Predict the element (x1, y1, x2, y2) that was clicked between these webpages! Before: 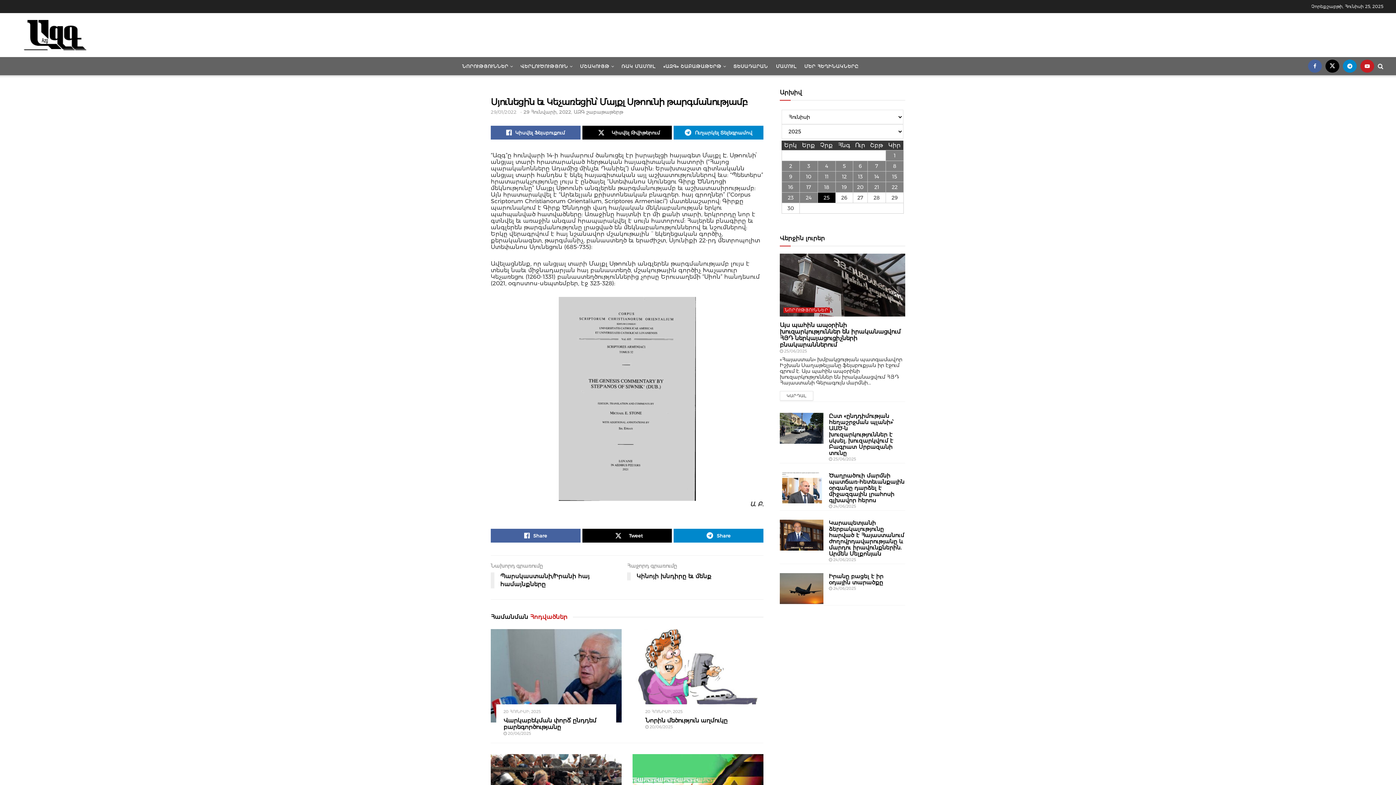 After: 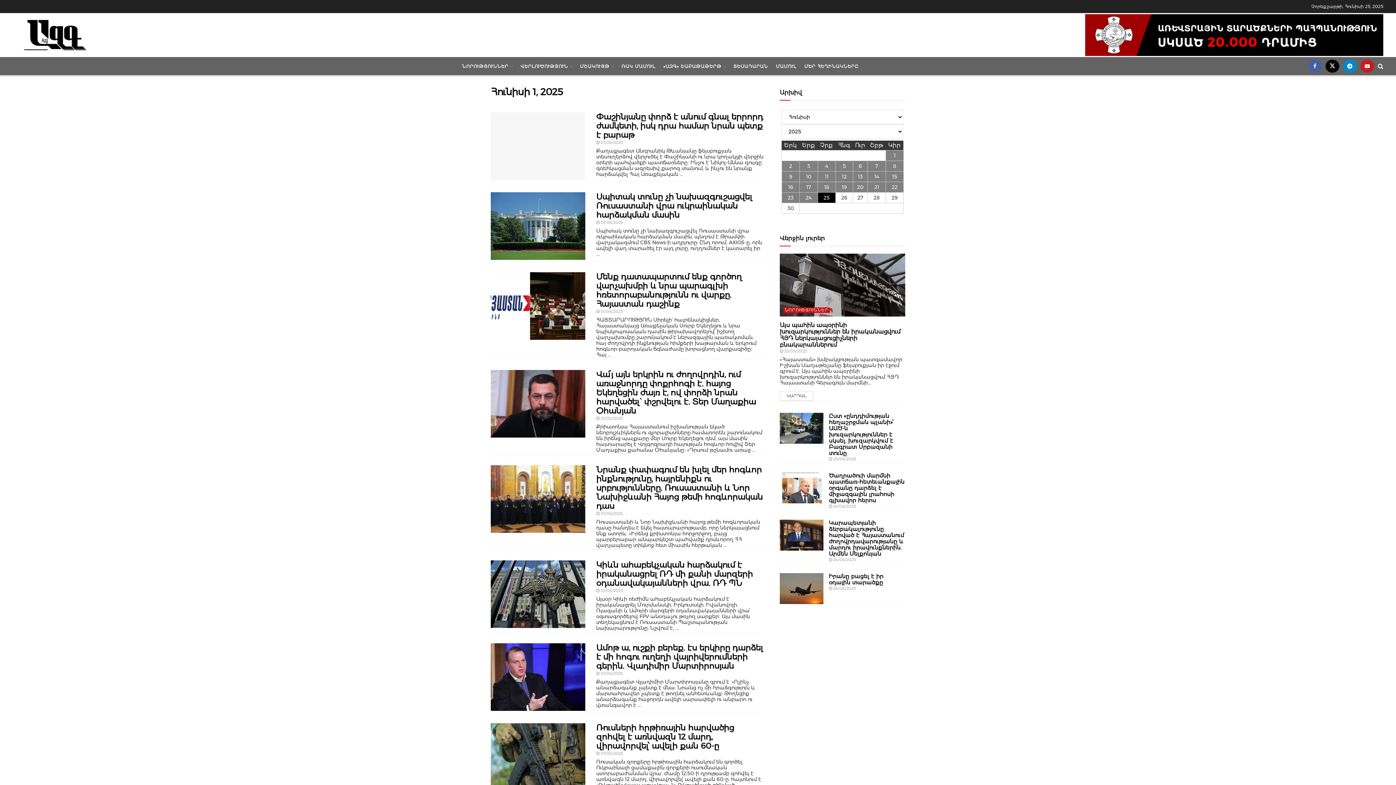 Action: label: 1 bbox: (886, 150, 903, 160)